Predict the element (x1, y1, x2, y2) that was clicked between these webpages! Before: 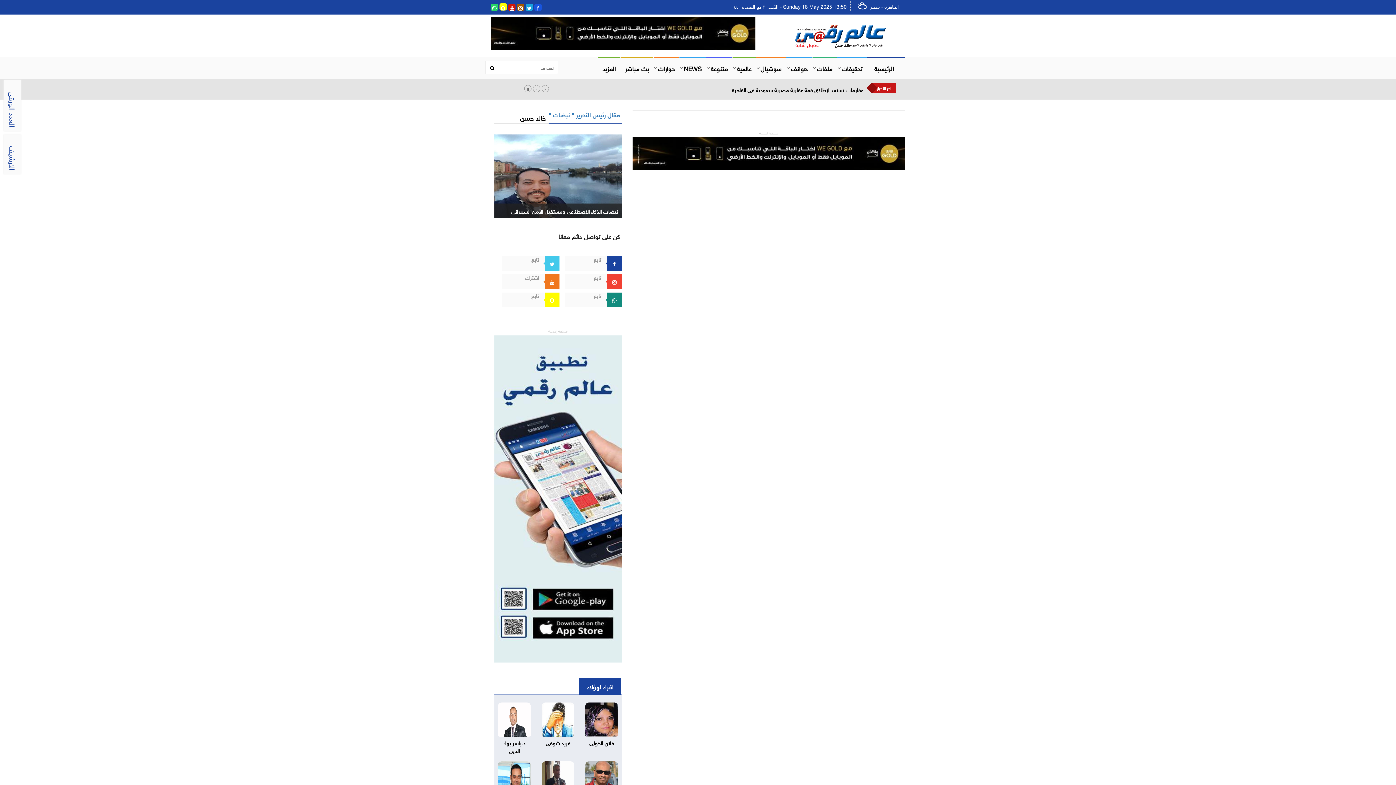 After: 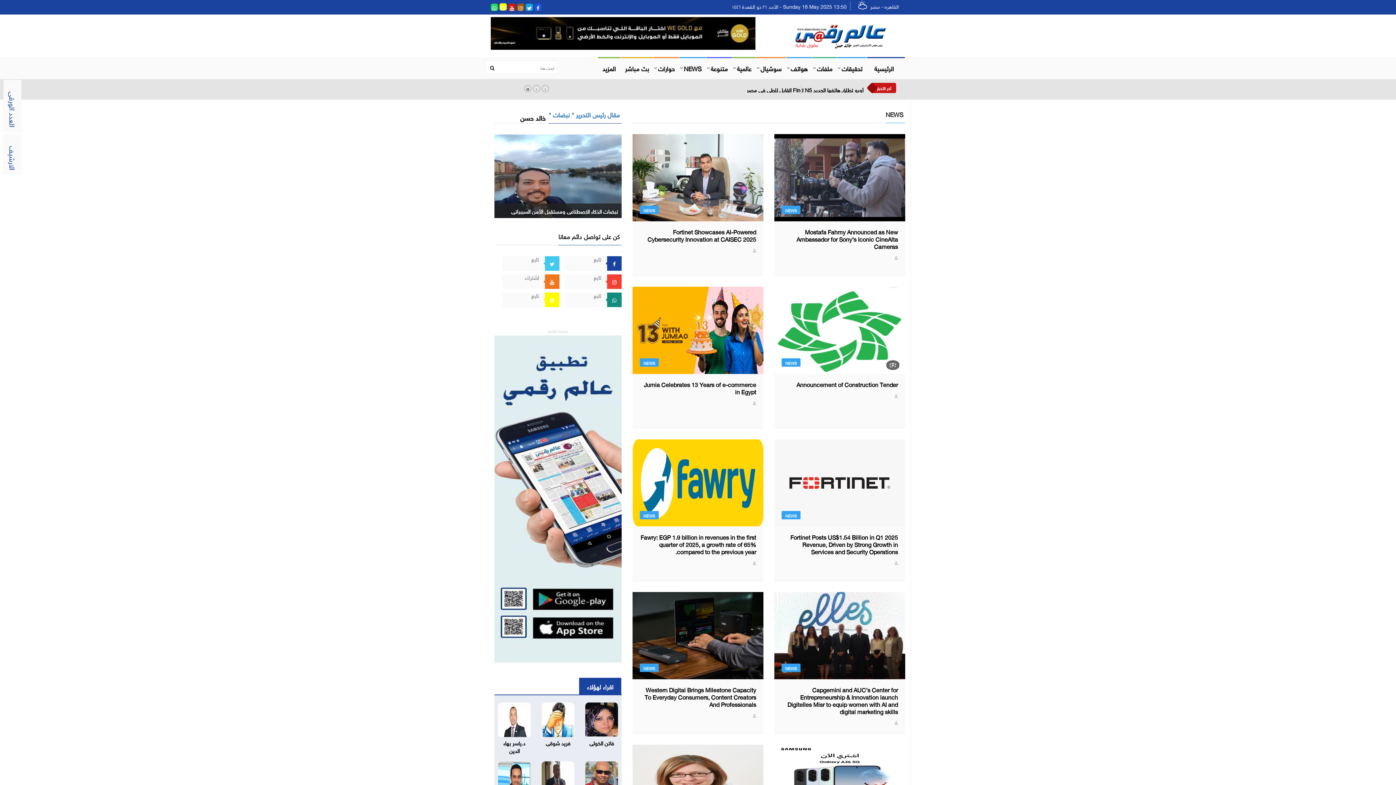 Action: bbox: (679, 57, 706, 78) label: NEWS